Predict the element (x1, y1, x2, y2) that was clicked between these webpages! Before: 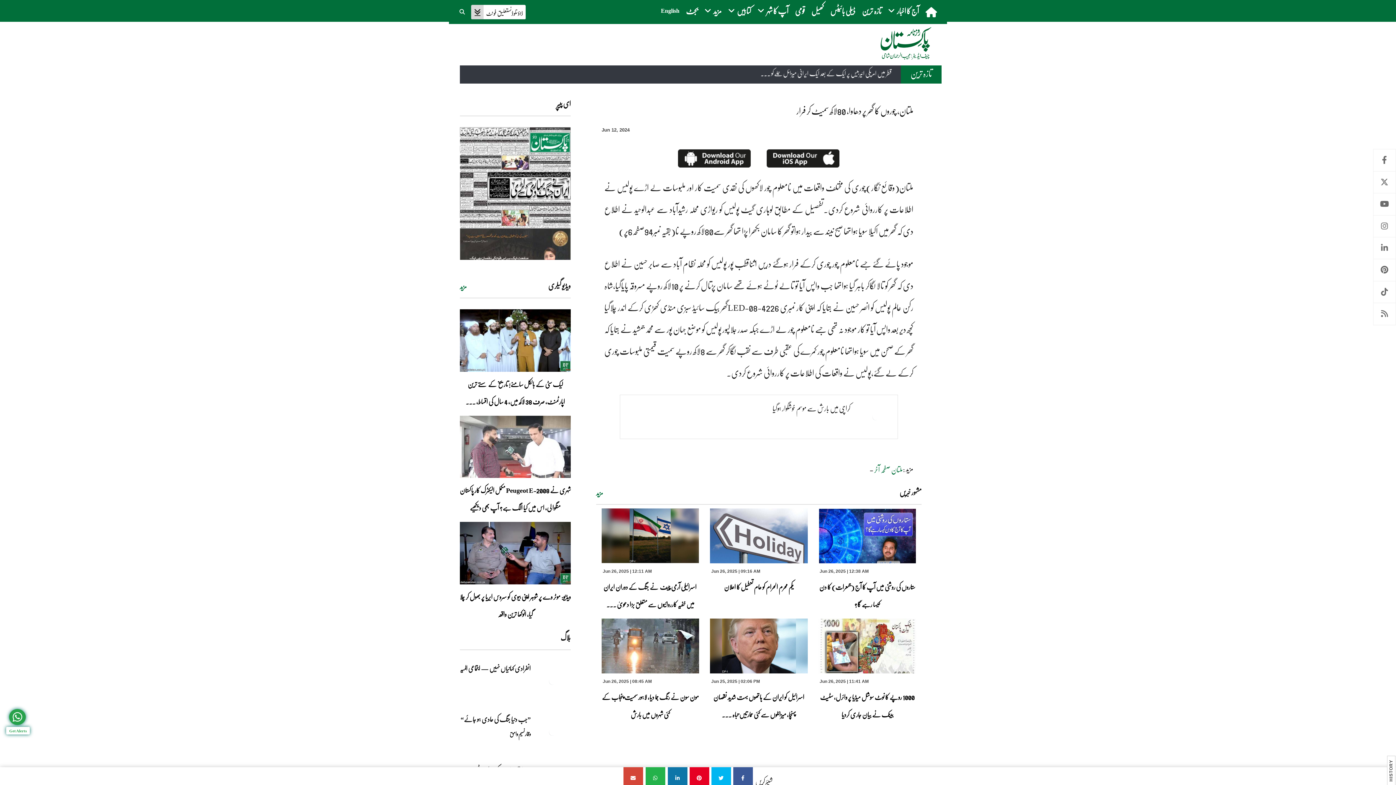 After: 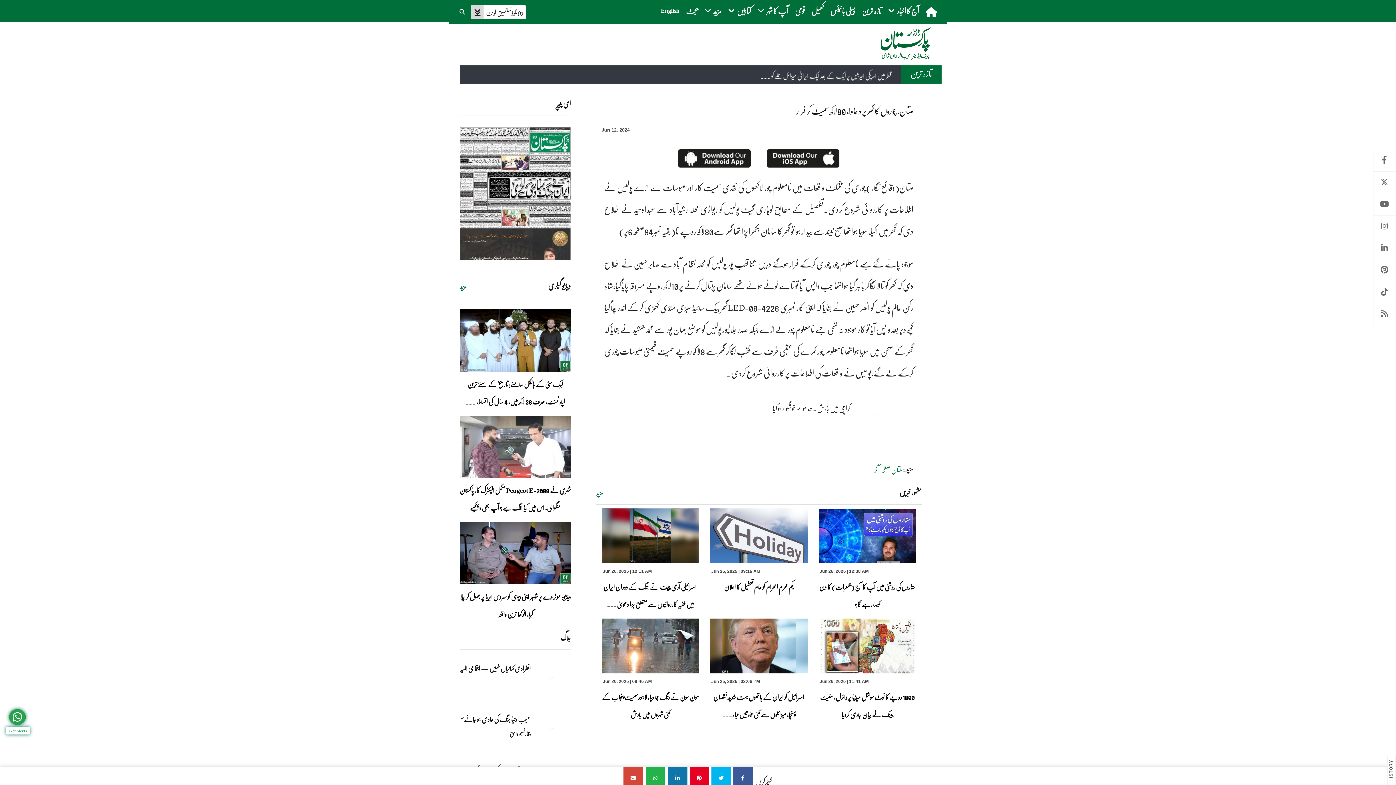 Action: bbox: (667, 767, 687, 785) label:       ملتان، چوروں کا گھر پر دھاوا، 80لاکھ سمیٹ کر فرار